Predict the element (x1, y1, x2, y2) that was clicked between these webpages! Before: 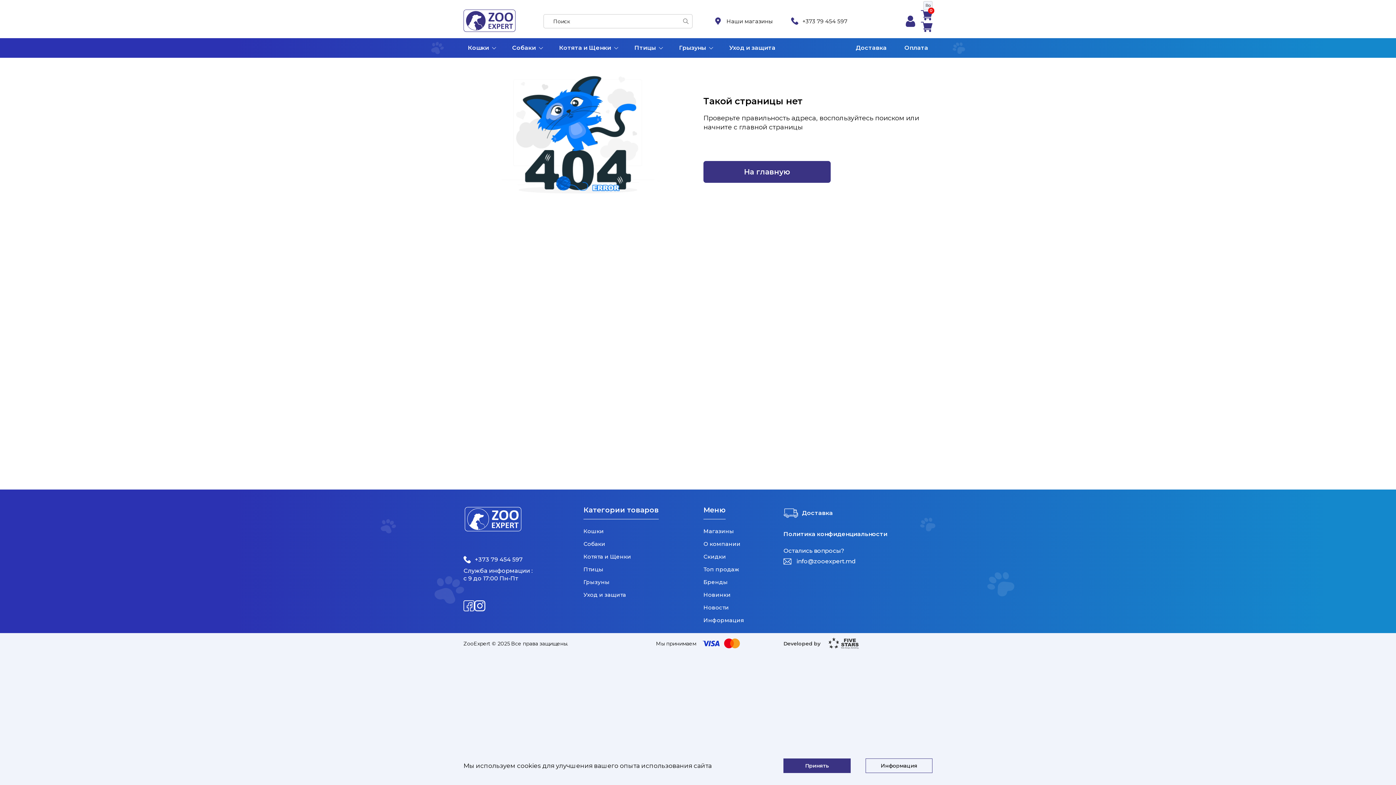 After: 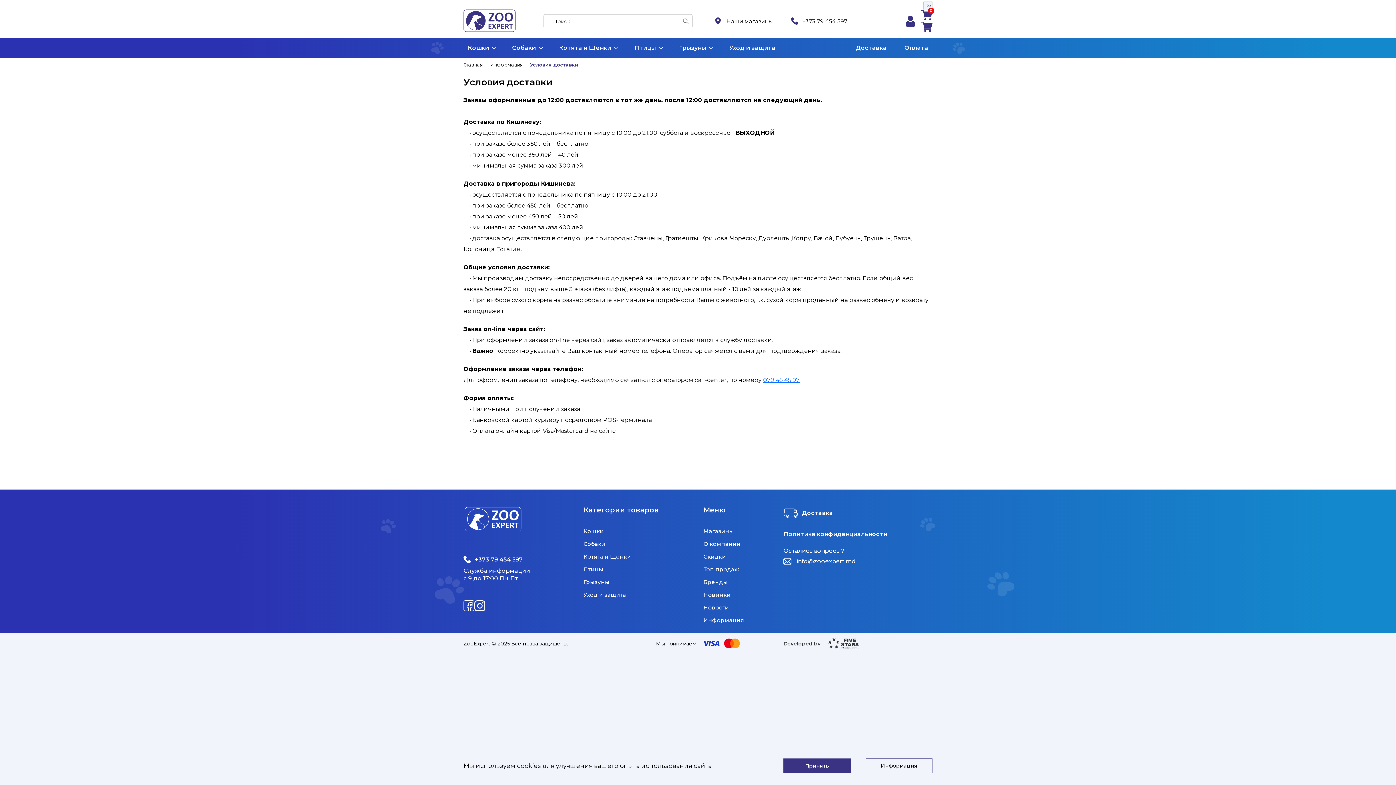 Action: label: Доставка bbox: (851, 38, 891, 57)